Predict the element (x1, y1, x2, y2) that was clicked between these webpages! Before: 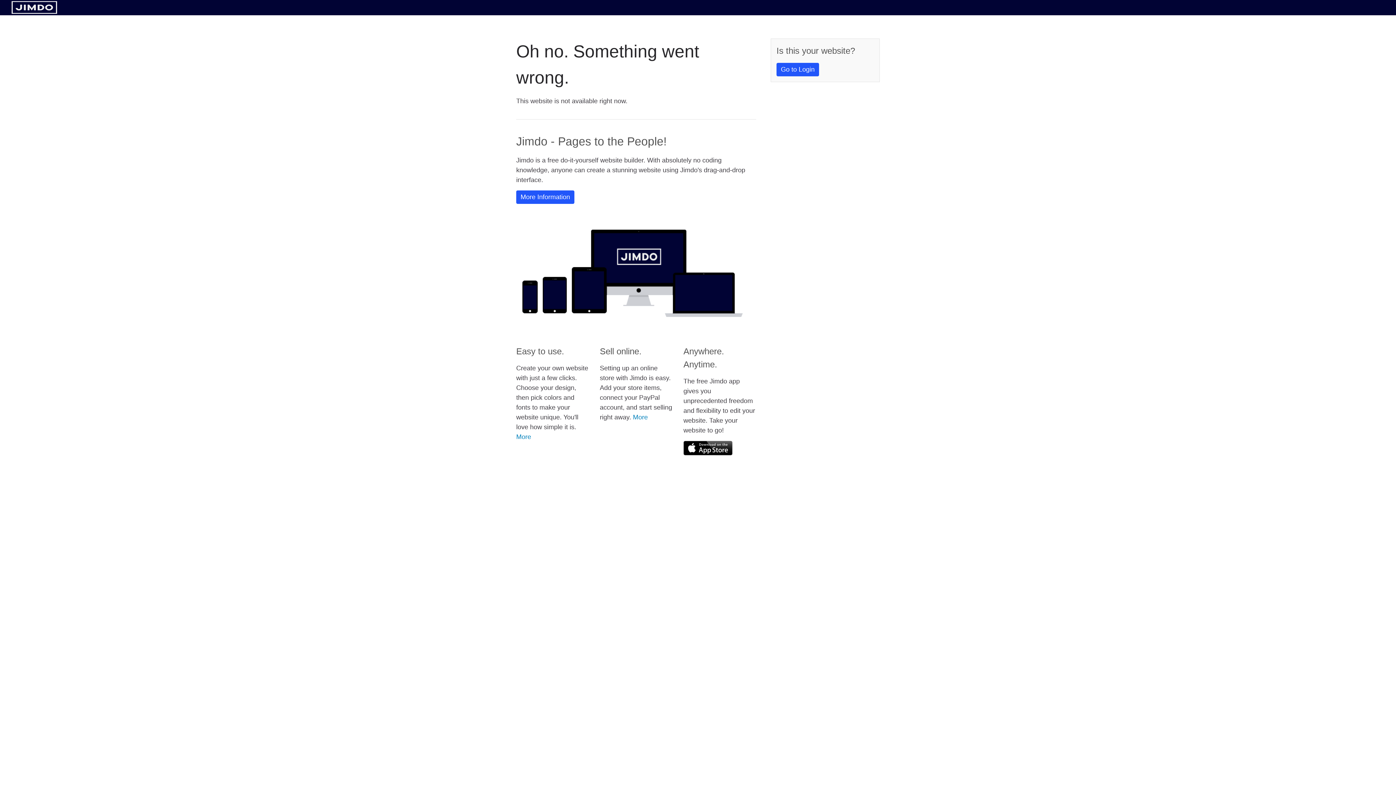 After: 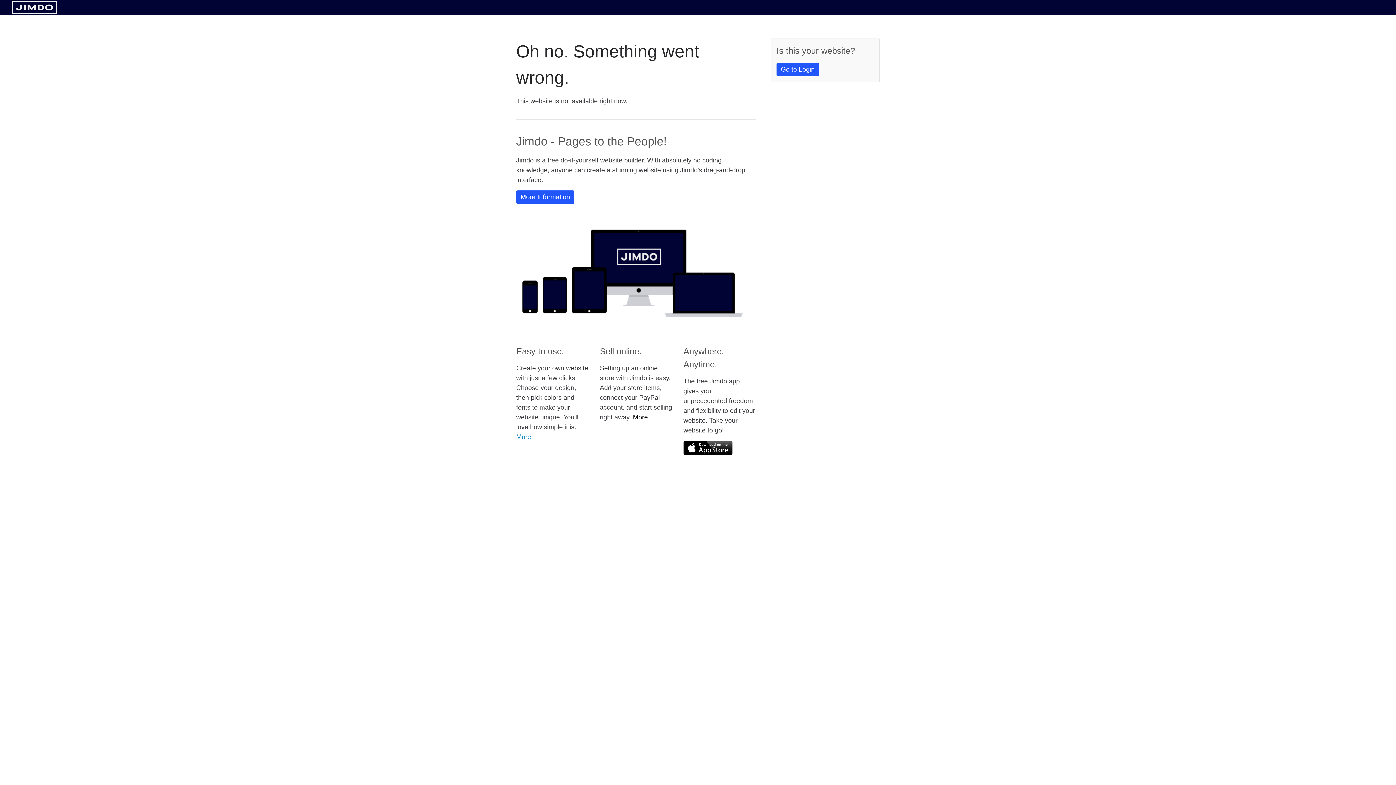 Action: bbox: (633, 413, 648, 421) label: More